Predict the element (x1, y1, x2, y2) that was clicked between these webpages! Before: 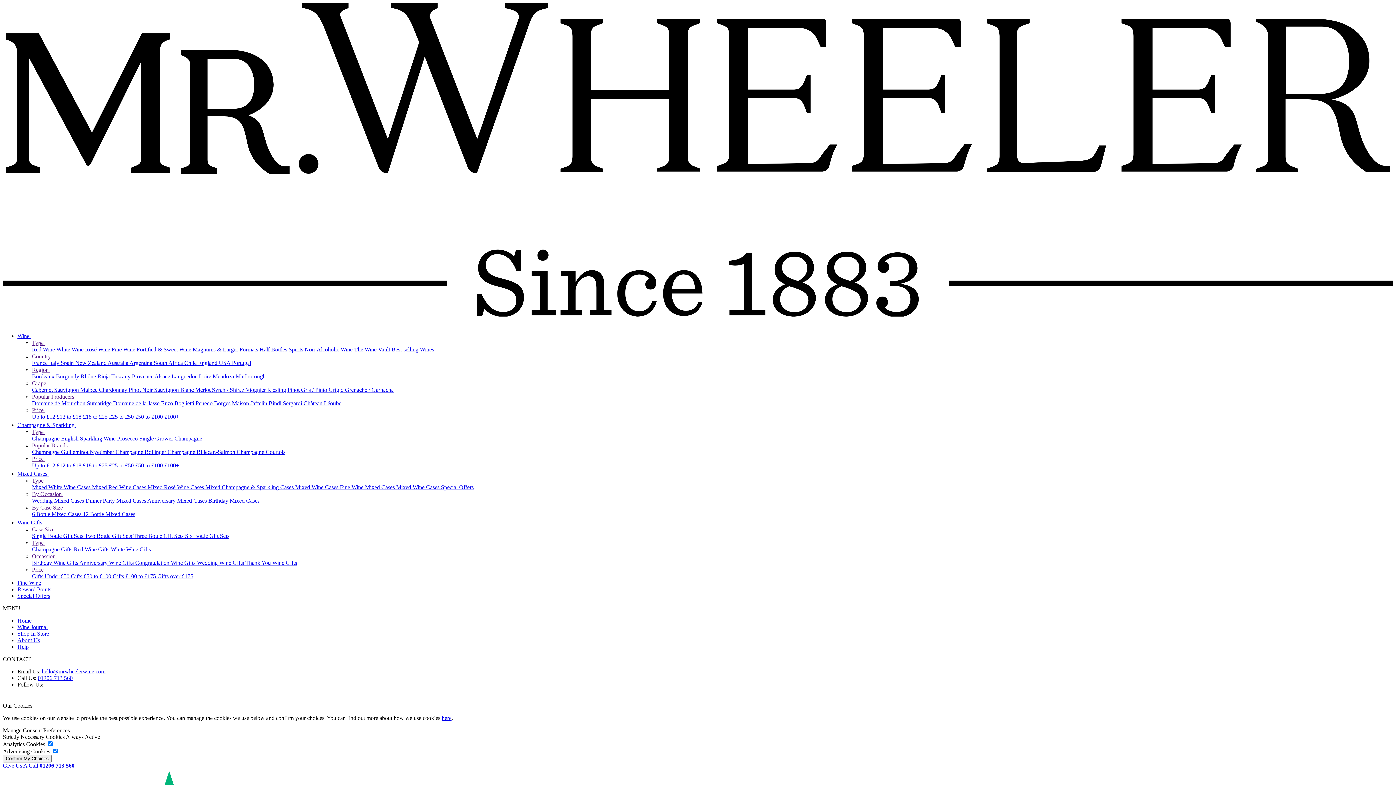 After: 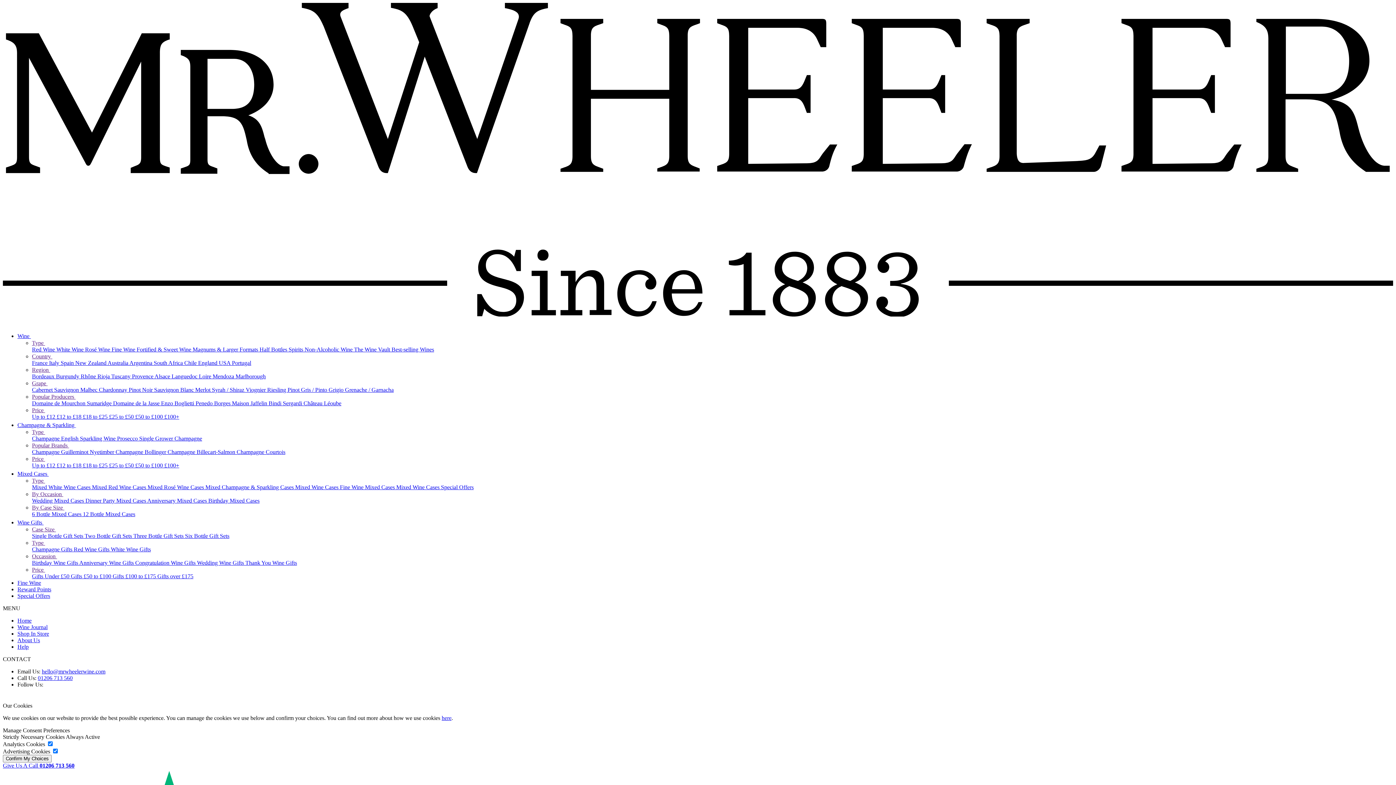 Action: label: Birthday Mixed Cases bbox: (208, 497, 259, 503)